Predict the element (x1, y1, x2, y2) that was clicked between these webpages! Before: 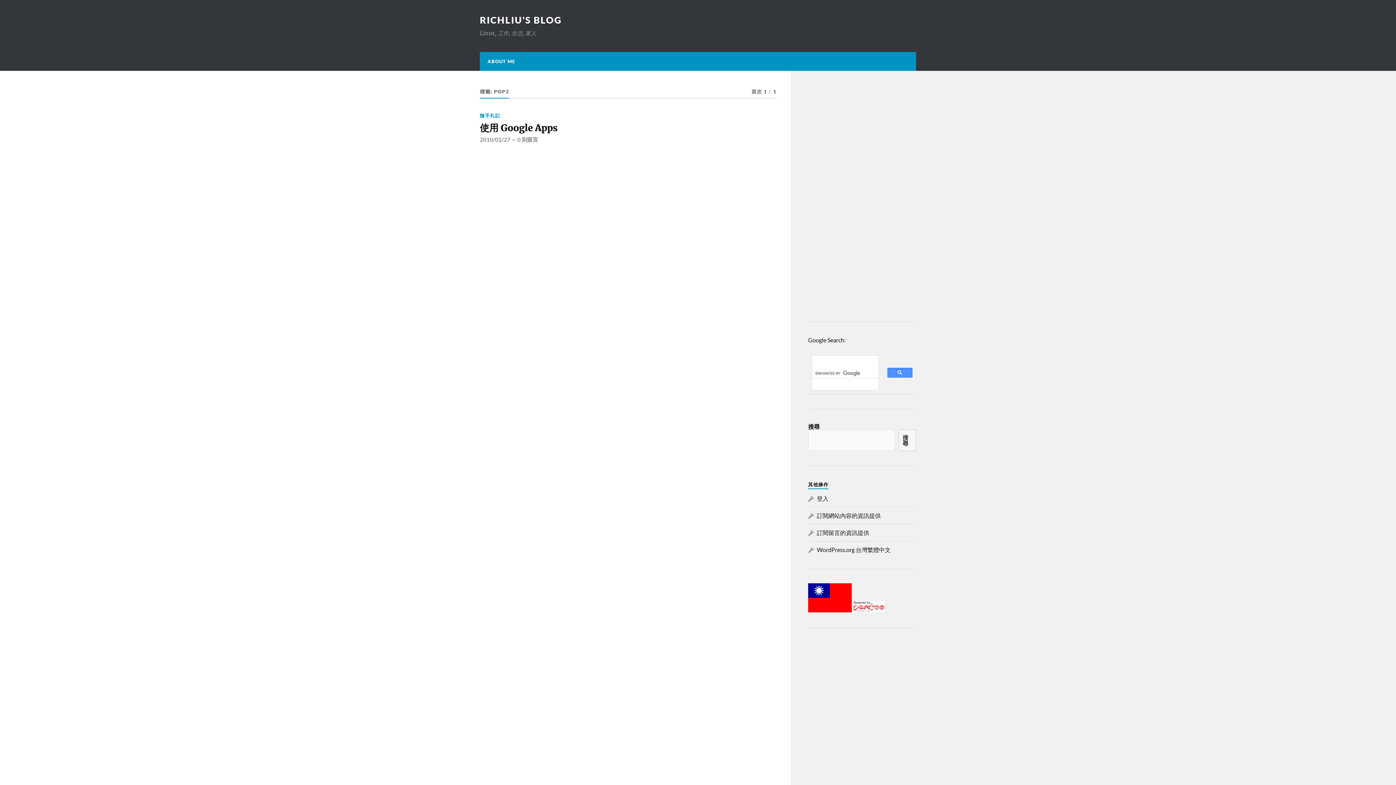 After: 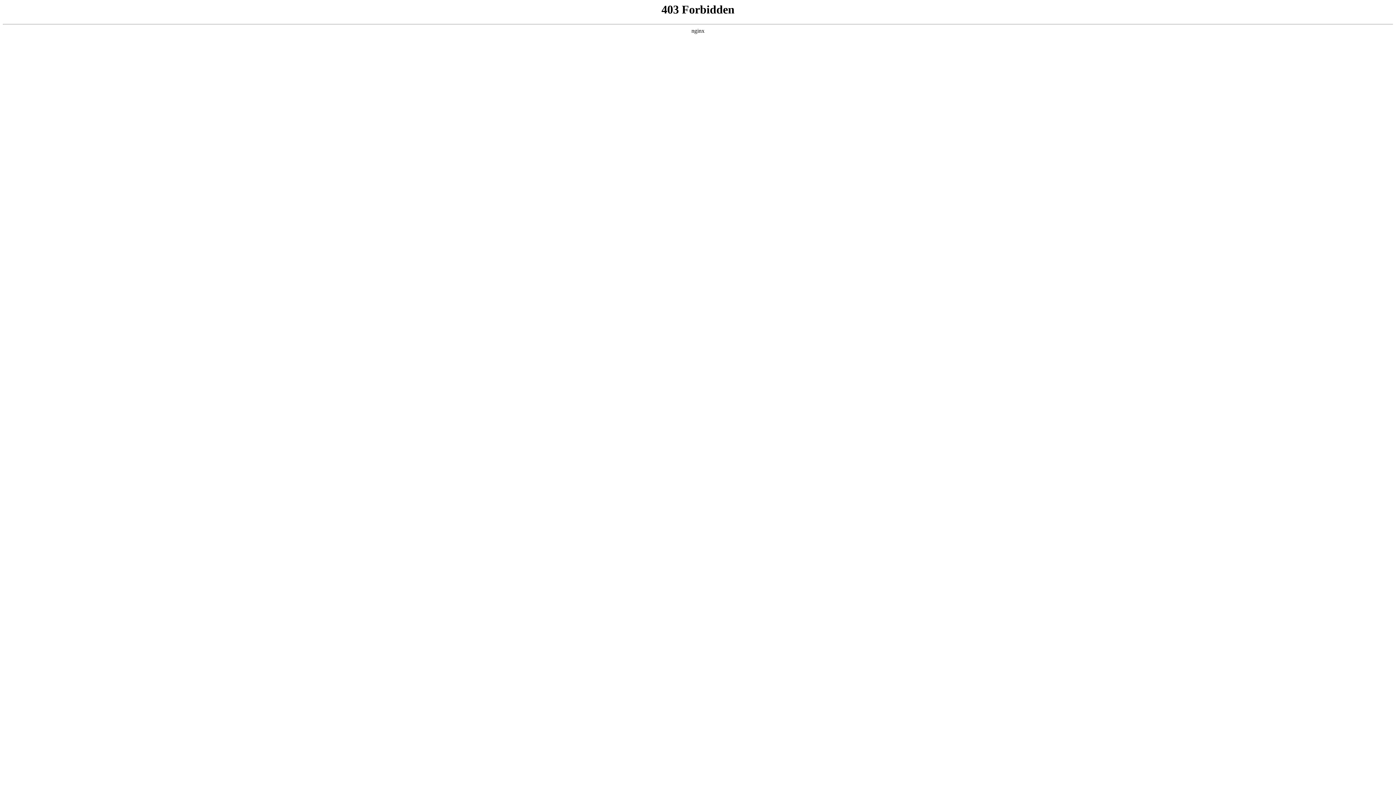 Action: bbox: (817, 546, 890, 553) label: WordPress.org 台灣繁體中文